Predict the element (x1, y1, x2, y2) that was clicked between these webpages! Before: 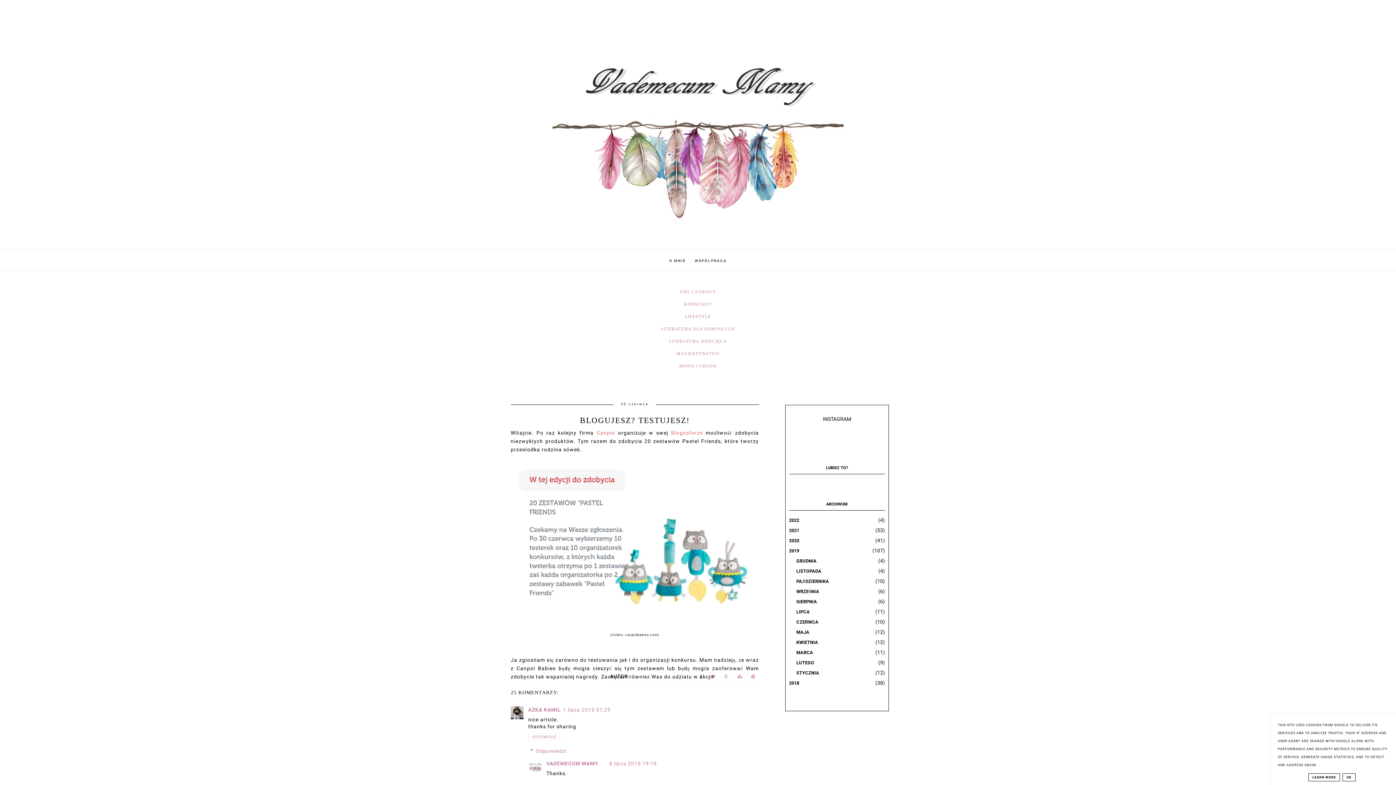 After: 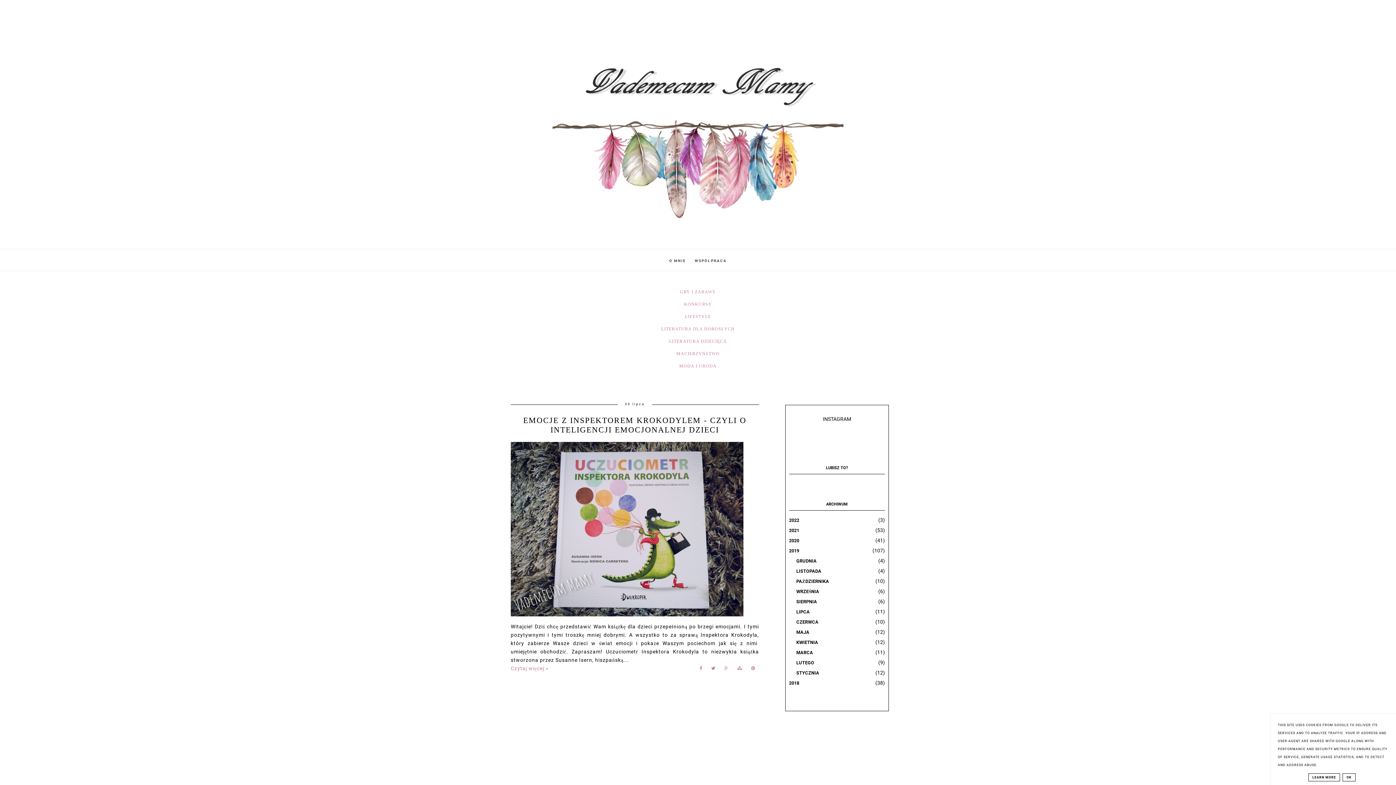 Action: bbox: (796, 609, 810, 614) label: LIPCA